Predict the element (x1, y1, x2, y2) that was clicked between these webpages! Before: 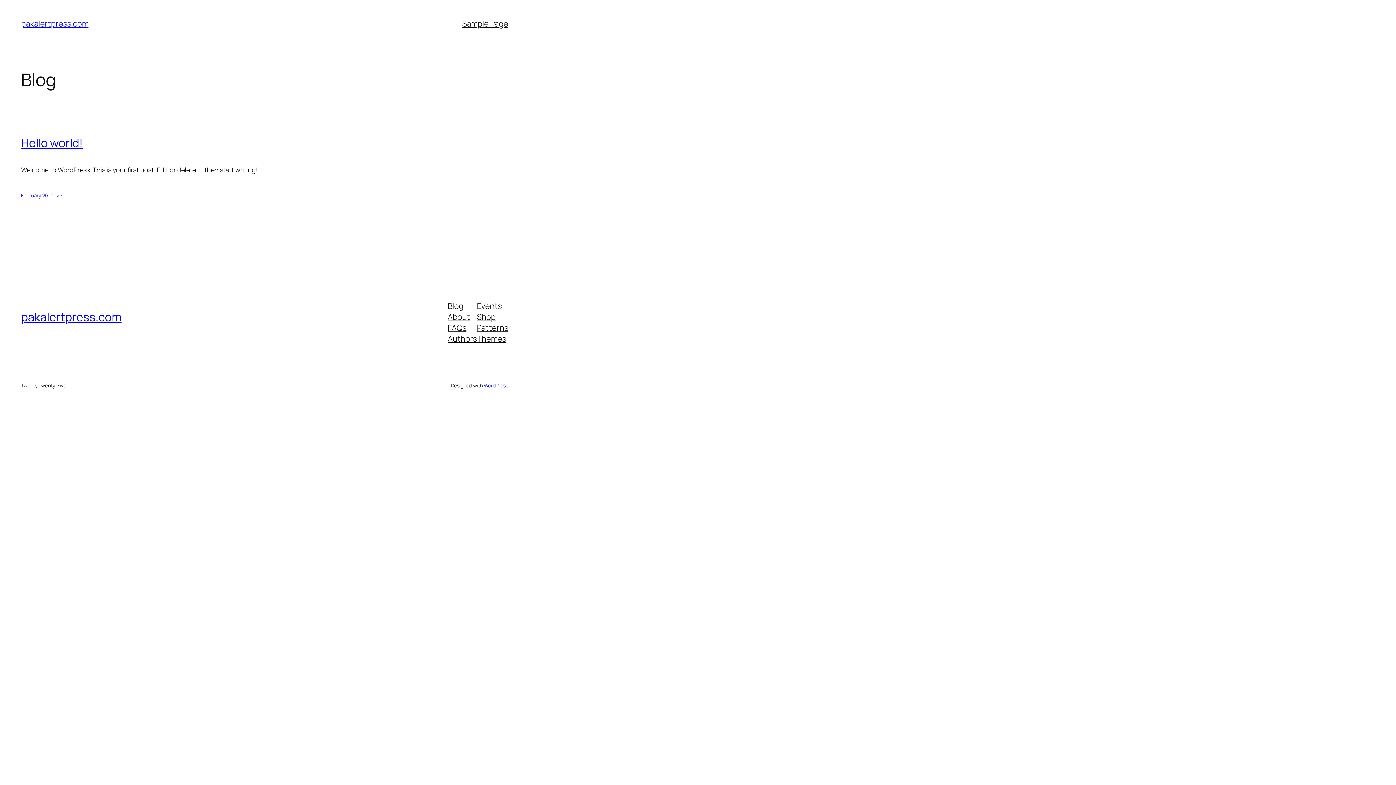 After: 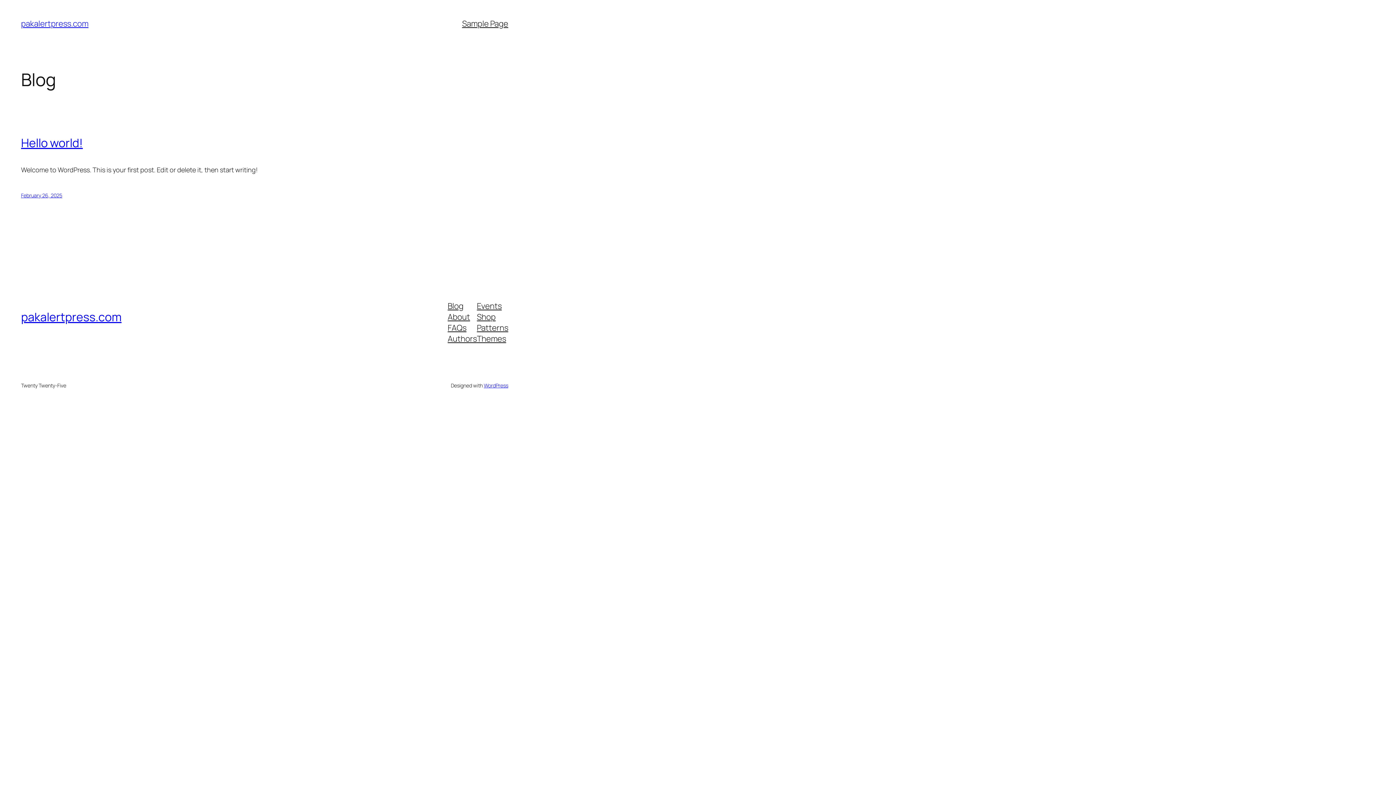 Action: bbox: (447, 333, 477, 344) label: Authors